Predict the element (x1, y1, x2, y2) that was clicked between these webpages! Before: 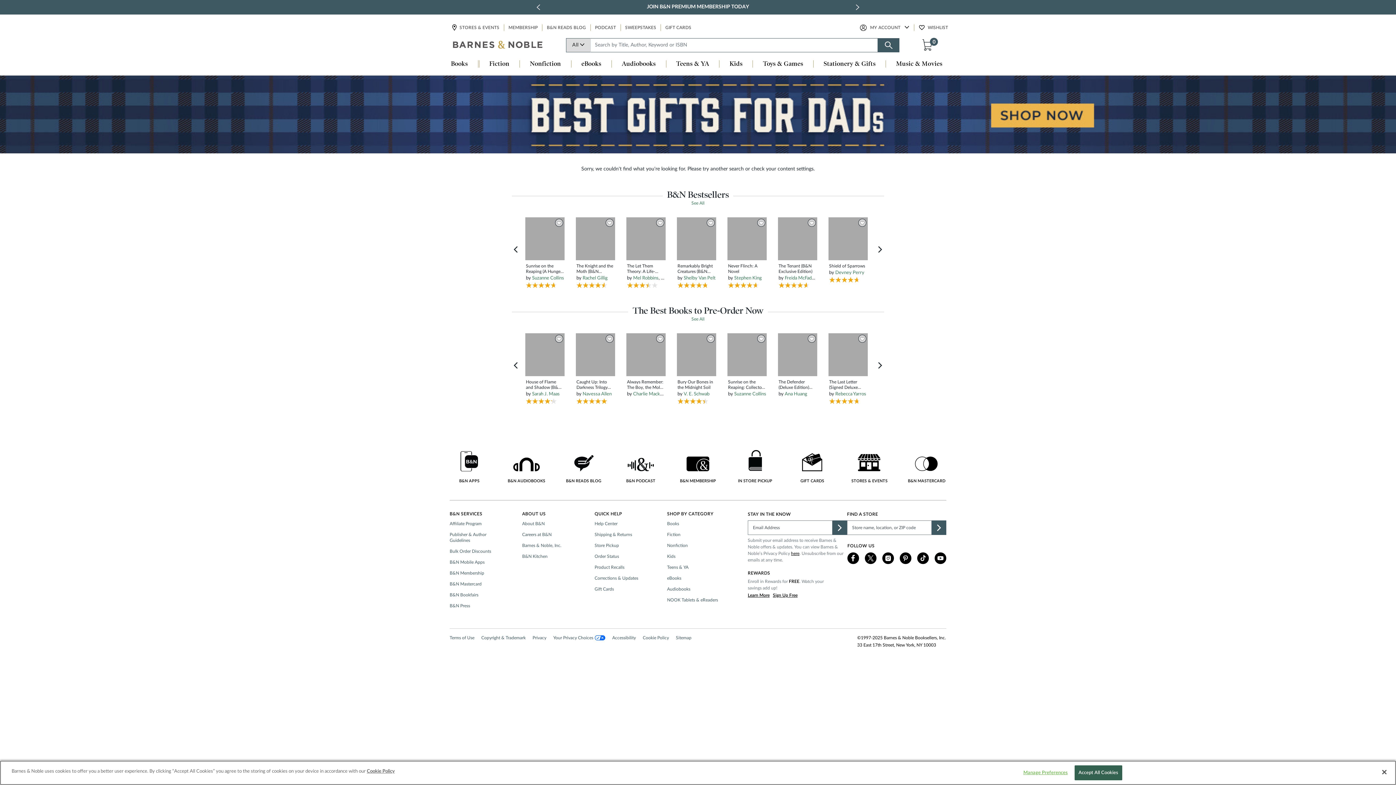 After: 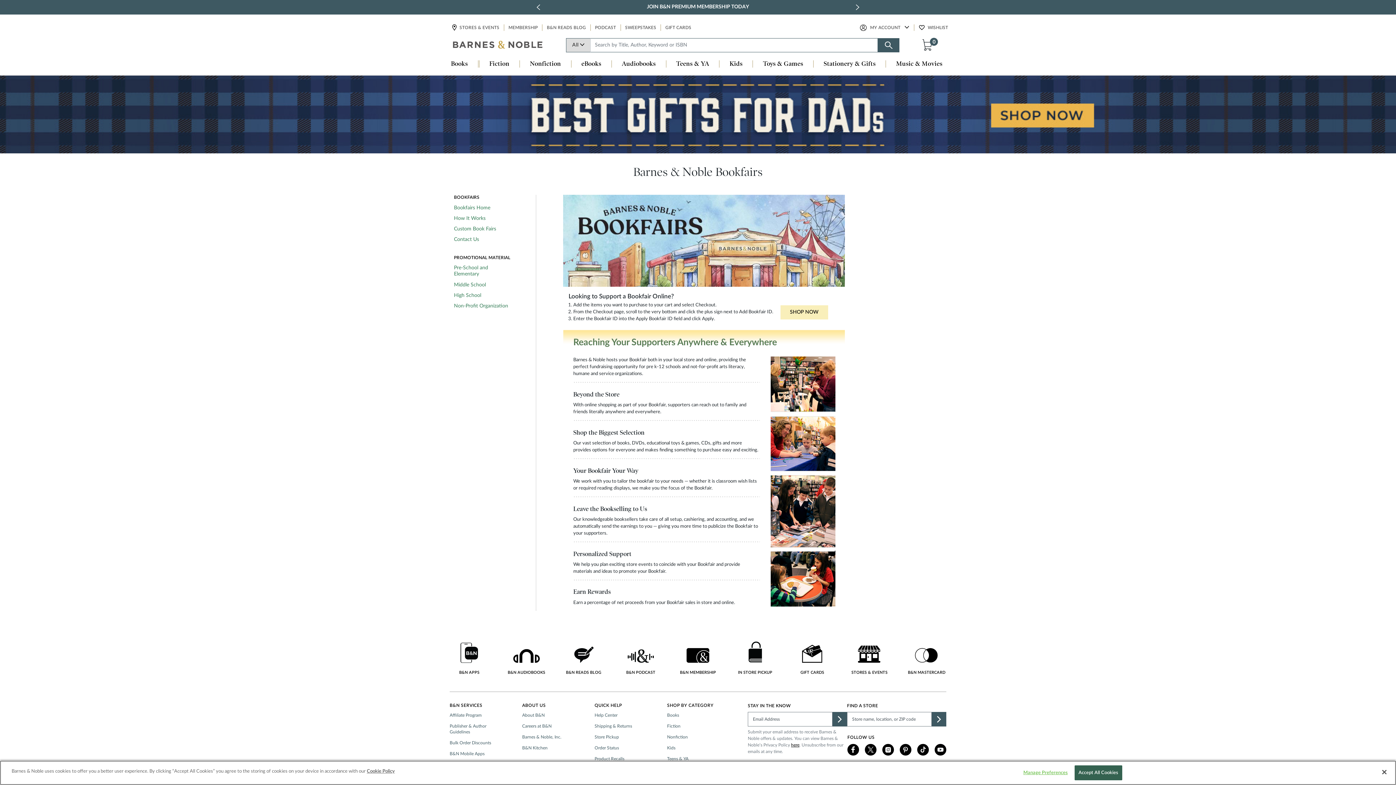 Action: bbox: (449, 592, 480, 598) label: B&N Bookfairs